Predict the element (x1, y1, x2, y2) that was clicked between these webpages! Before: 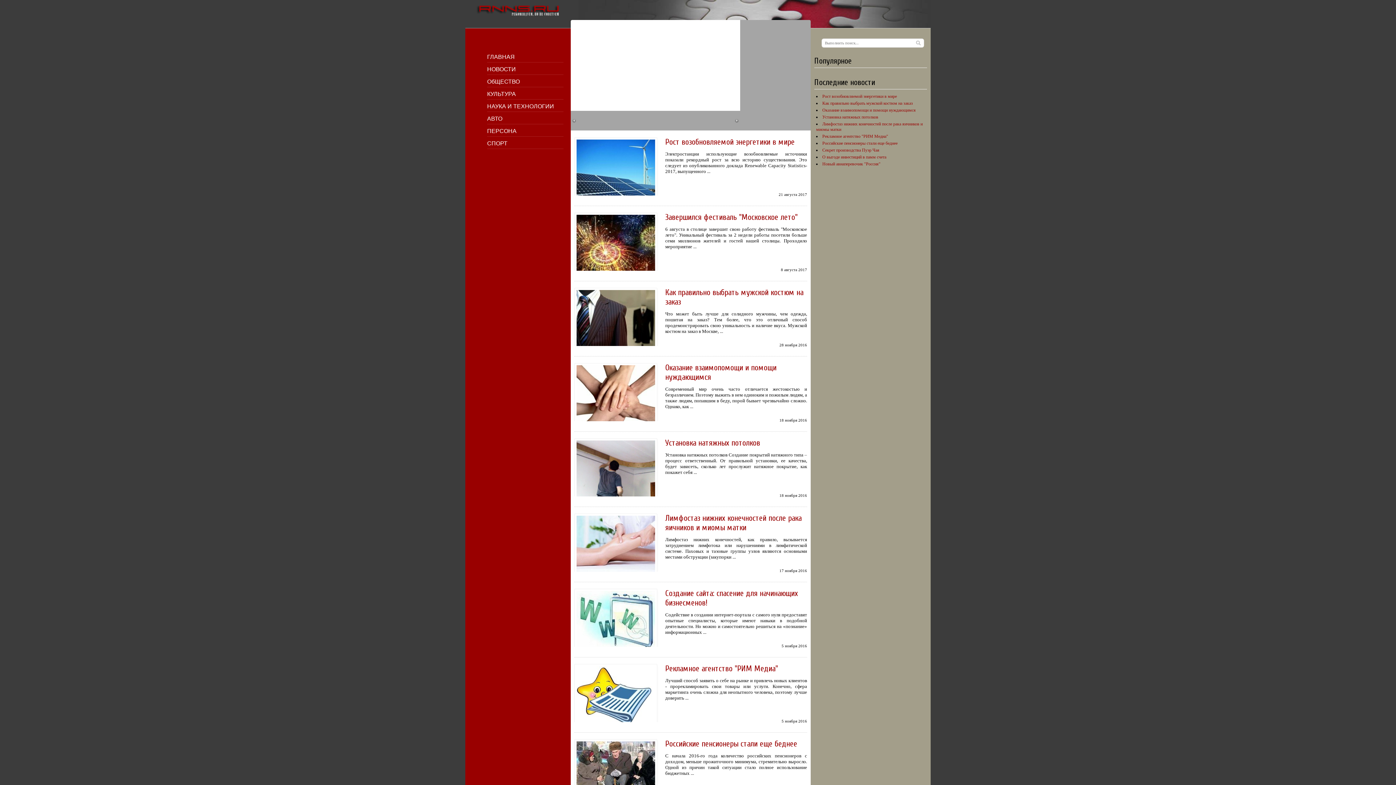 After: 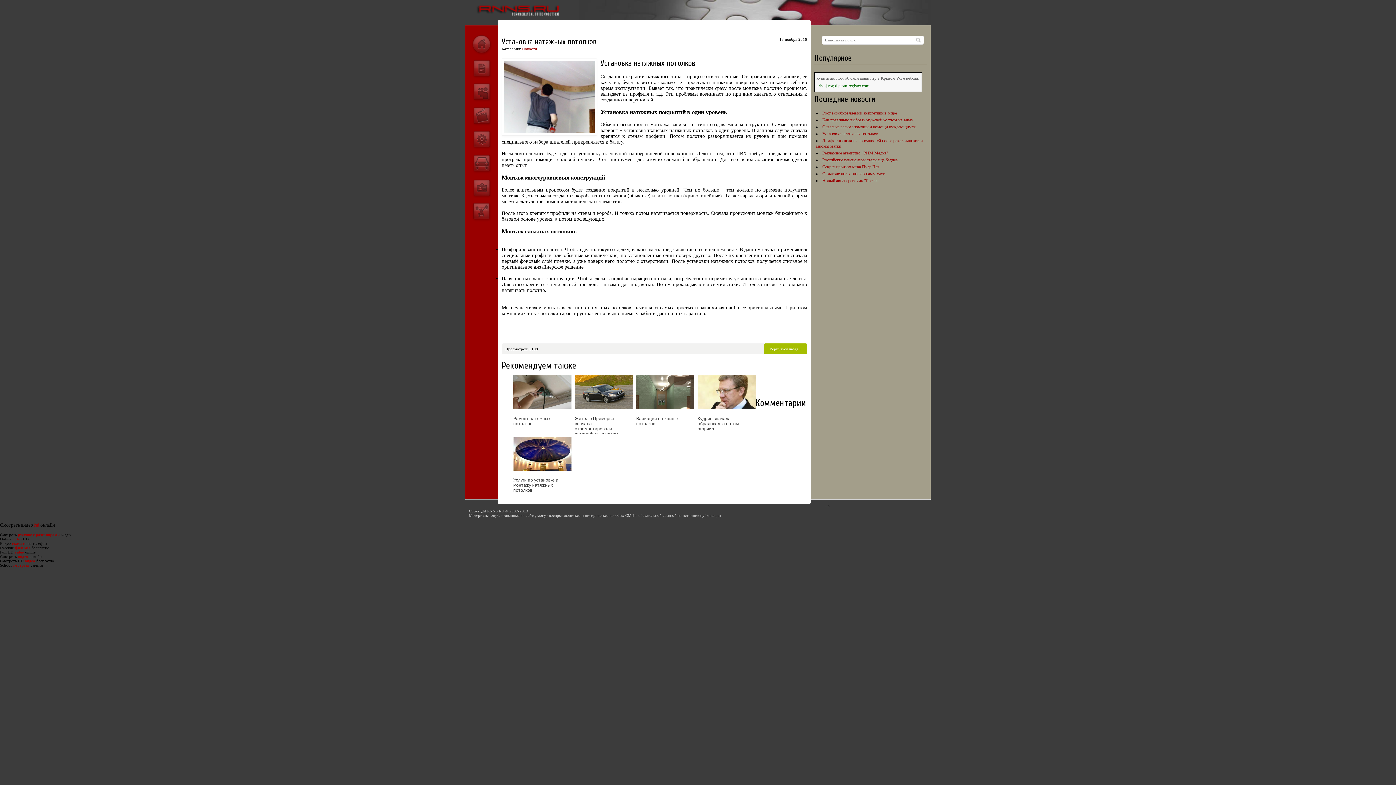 Action: label: Установка натяжных потолков bbox: (665, 438, 760, 448)